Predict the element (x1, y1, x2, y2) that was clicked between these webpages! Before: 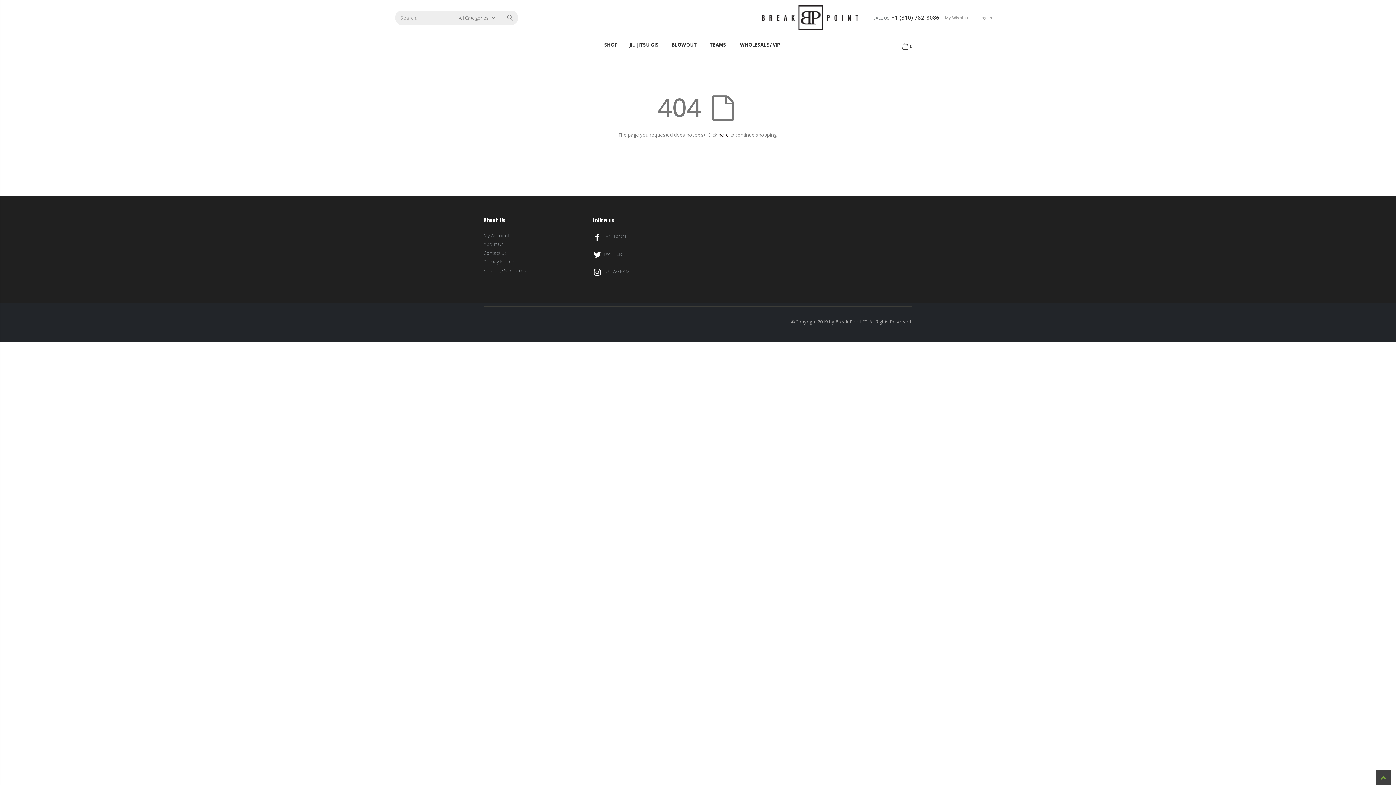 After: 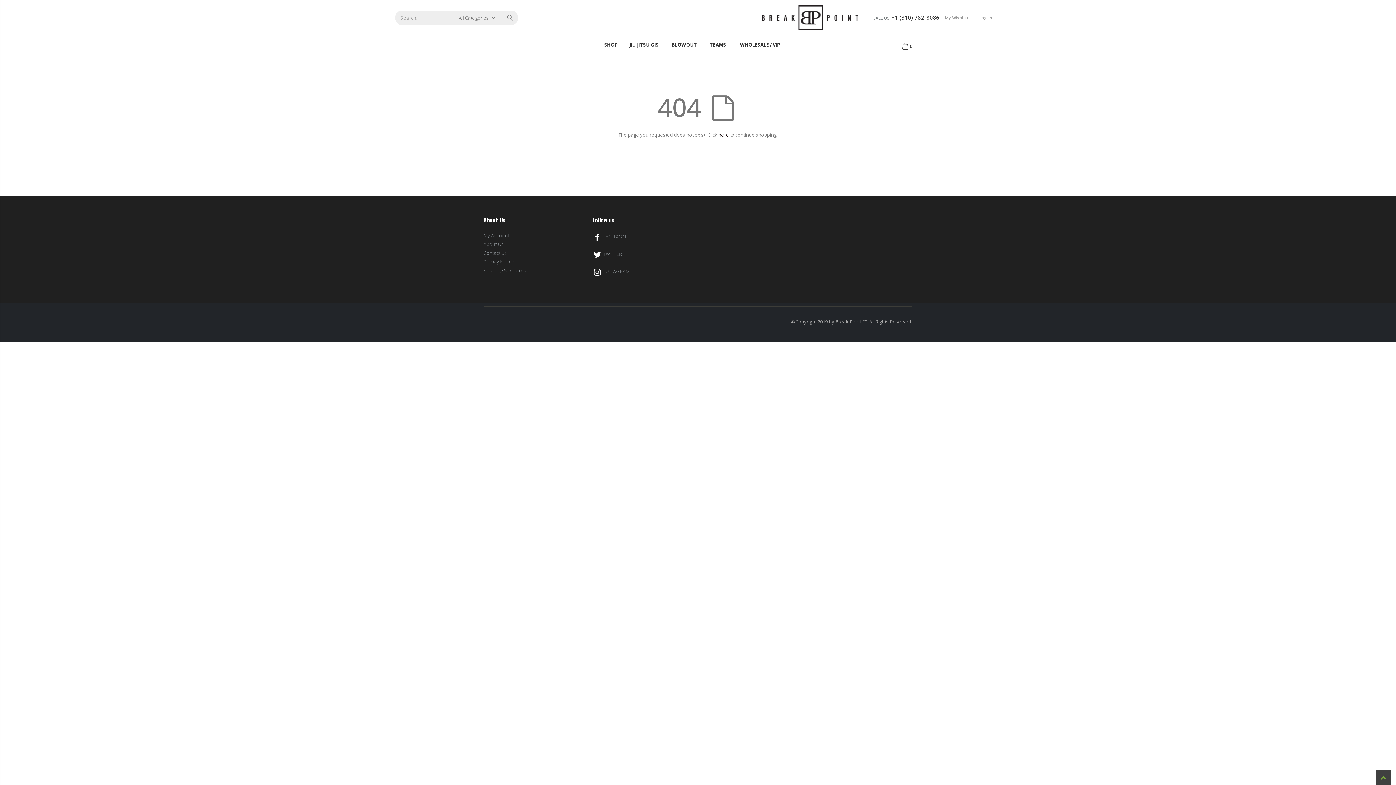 Action: label:  TWITTER bbox: (592, 250, 622, 257)